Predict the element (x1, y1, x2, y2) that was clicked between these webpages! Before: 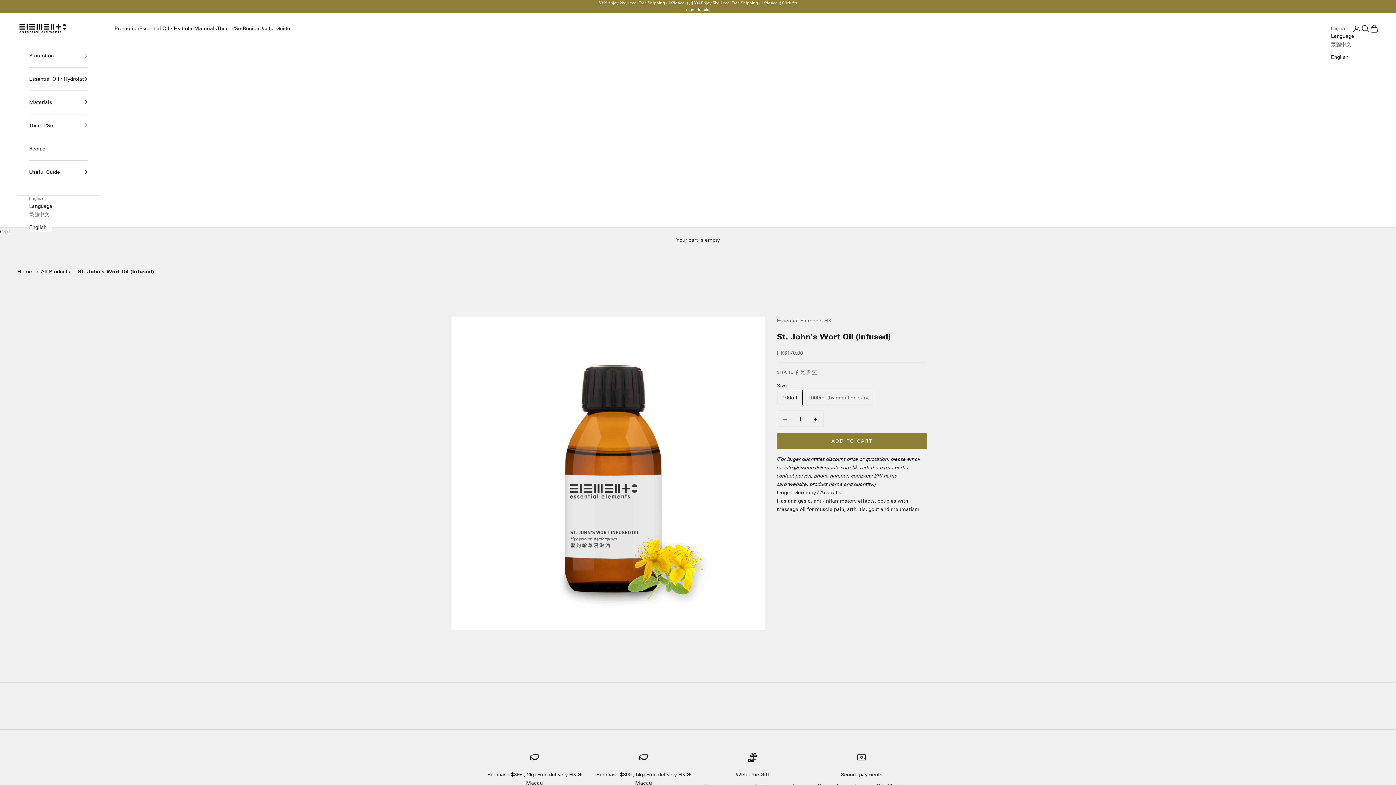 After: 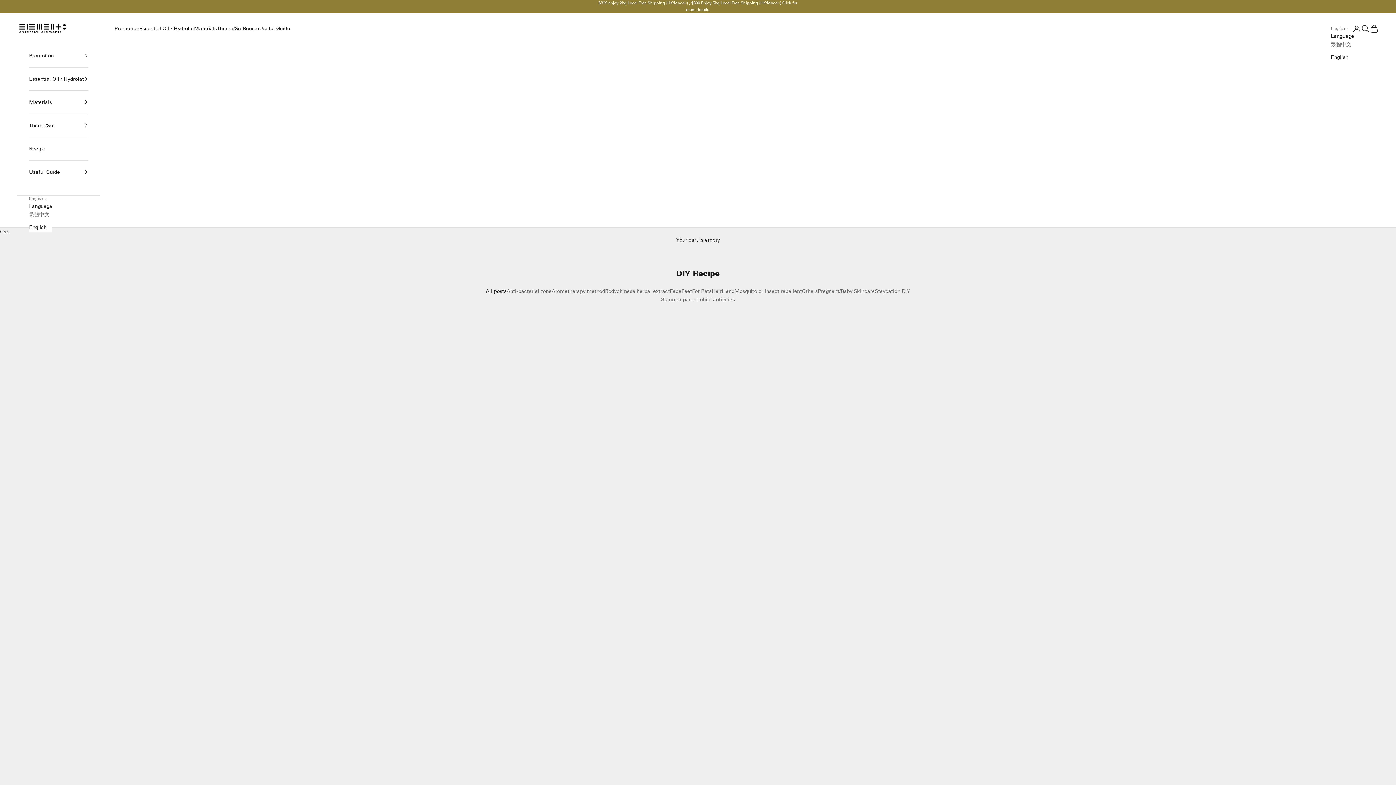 Action: label: Recipe bbox: (29, 137, 88, 160)